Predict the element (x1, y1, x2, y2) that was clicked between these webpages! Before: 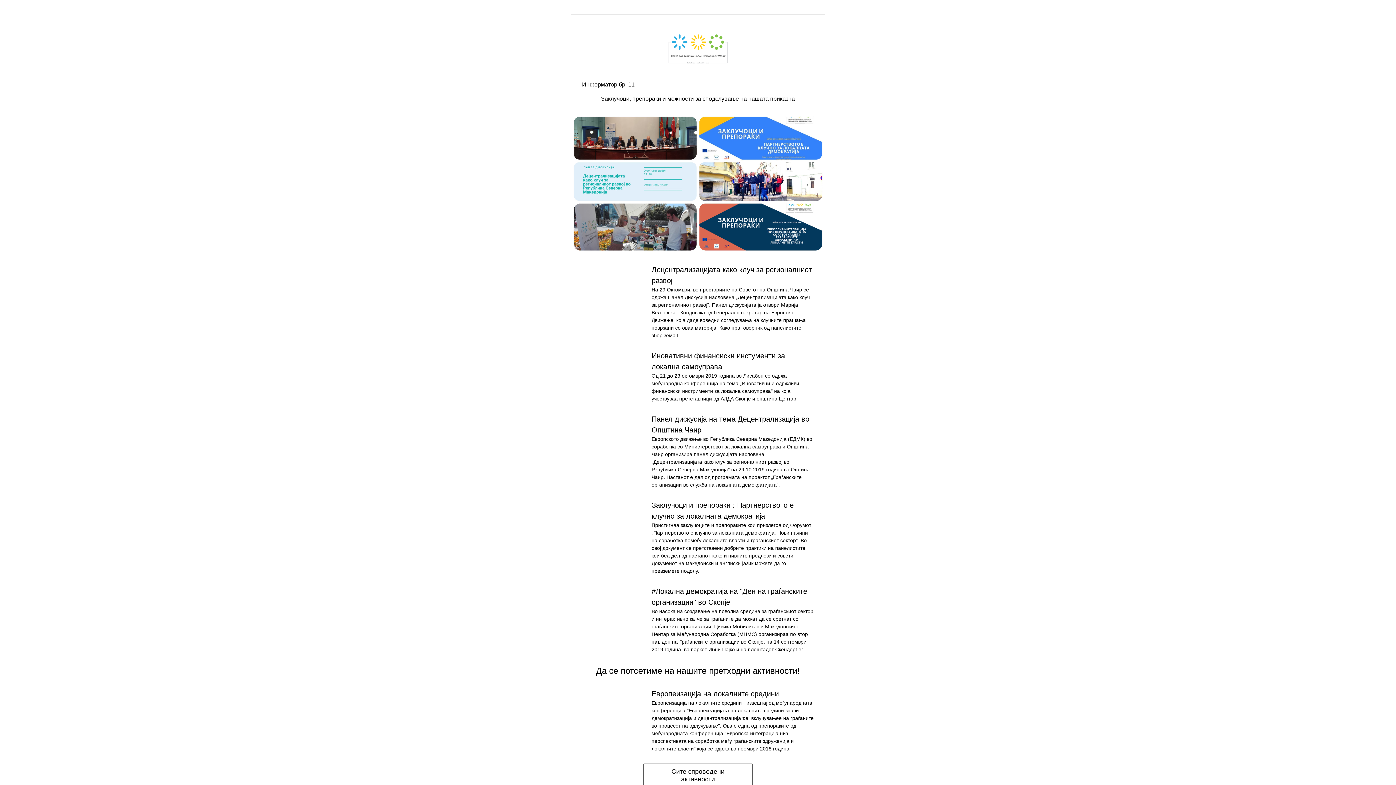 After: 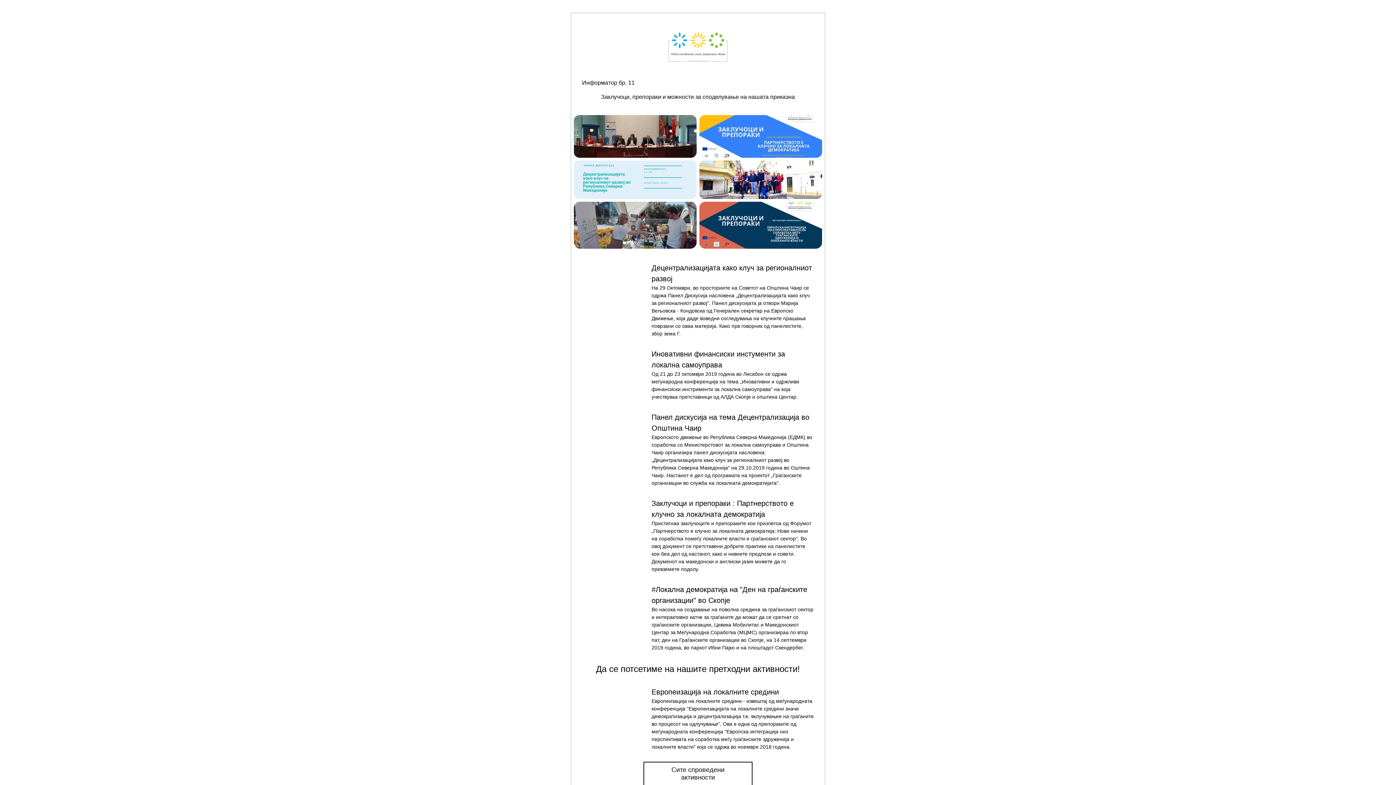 Action: bbox: (644, 764, 752, 787) label: Сите спроведени активности